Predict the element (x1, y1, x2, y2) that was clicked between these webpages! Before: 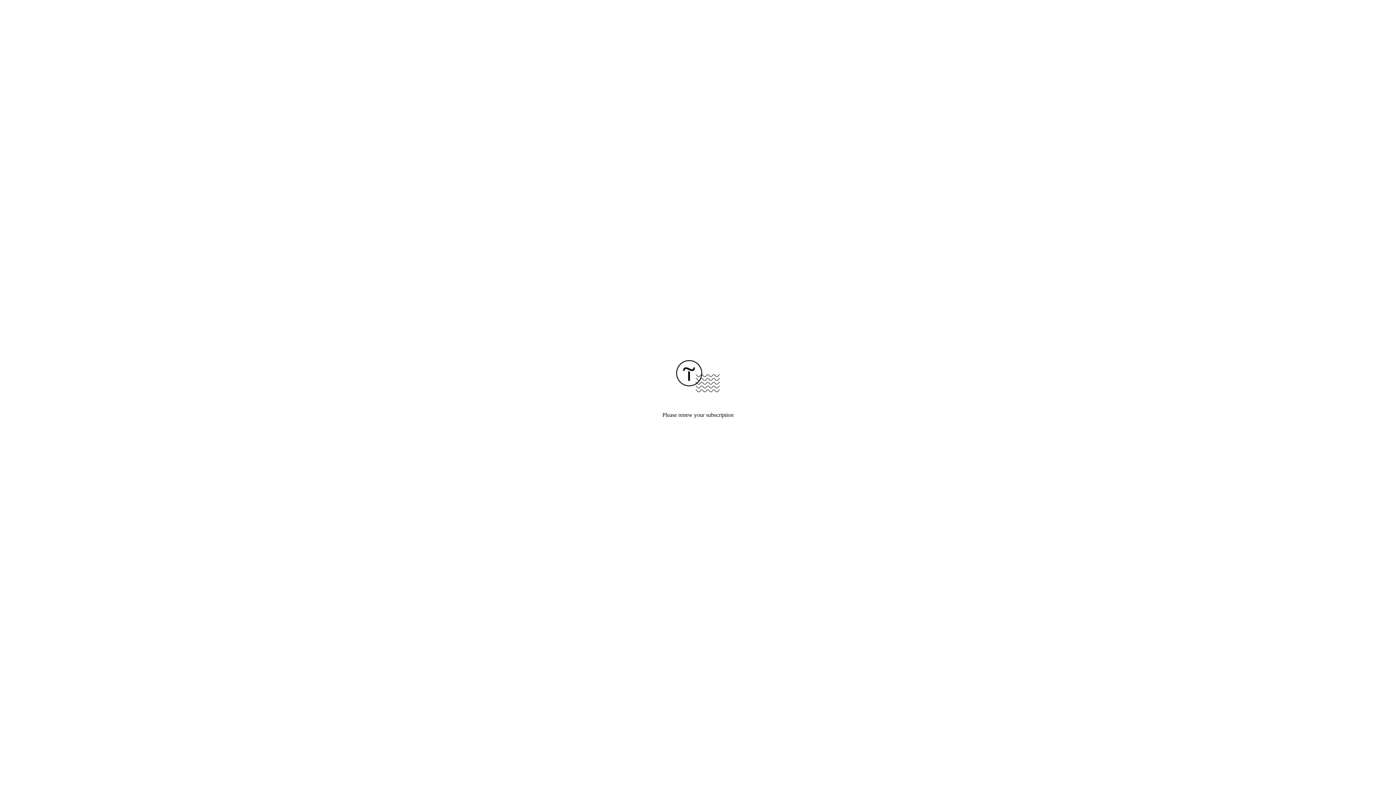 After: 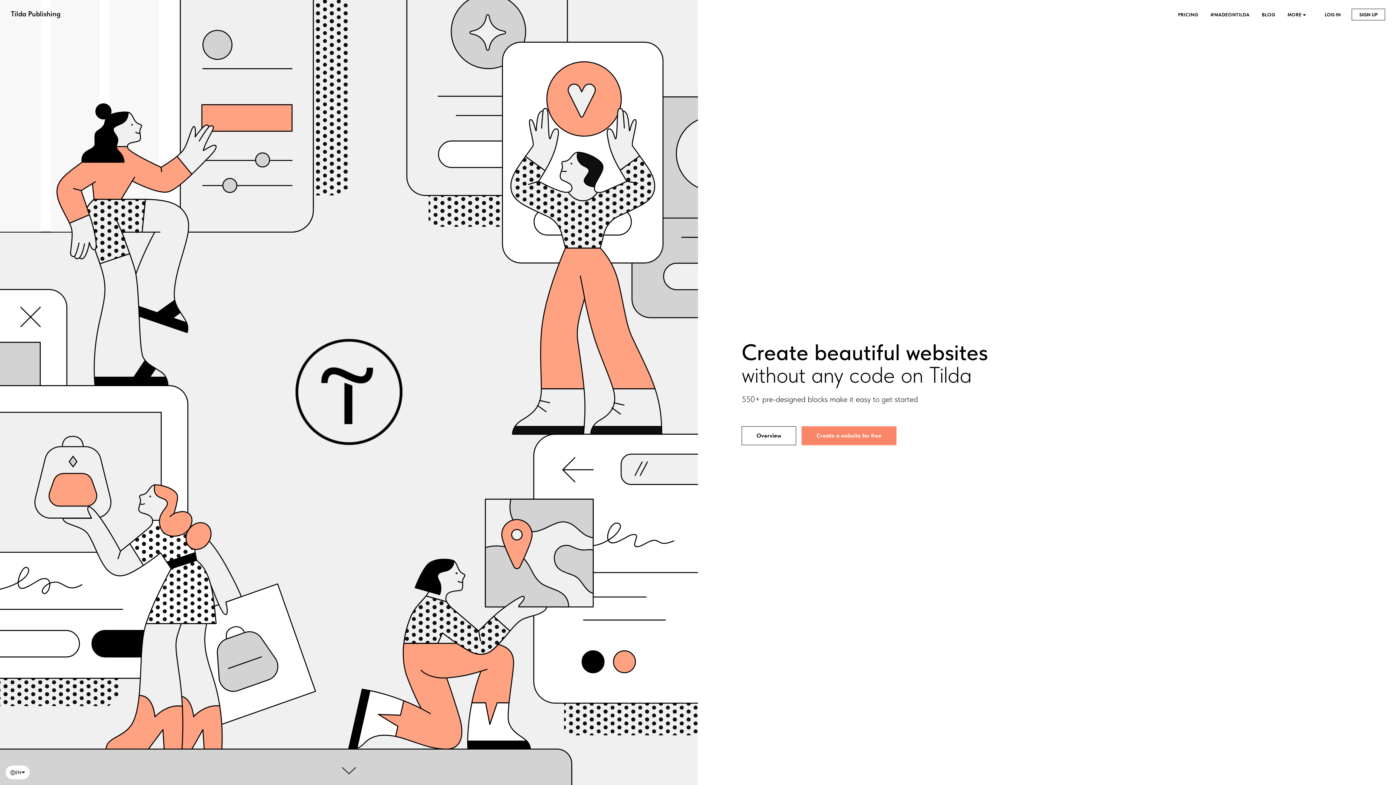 Action: bbox: (676, 387, 720, 393)